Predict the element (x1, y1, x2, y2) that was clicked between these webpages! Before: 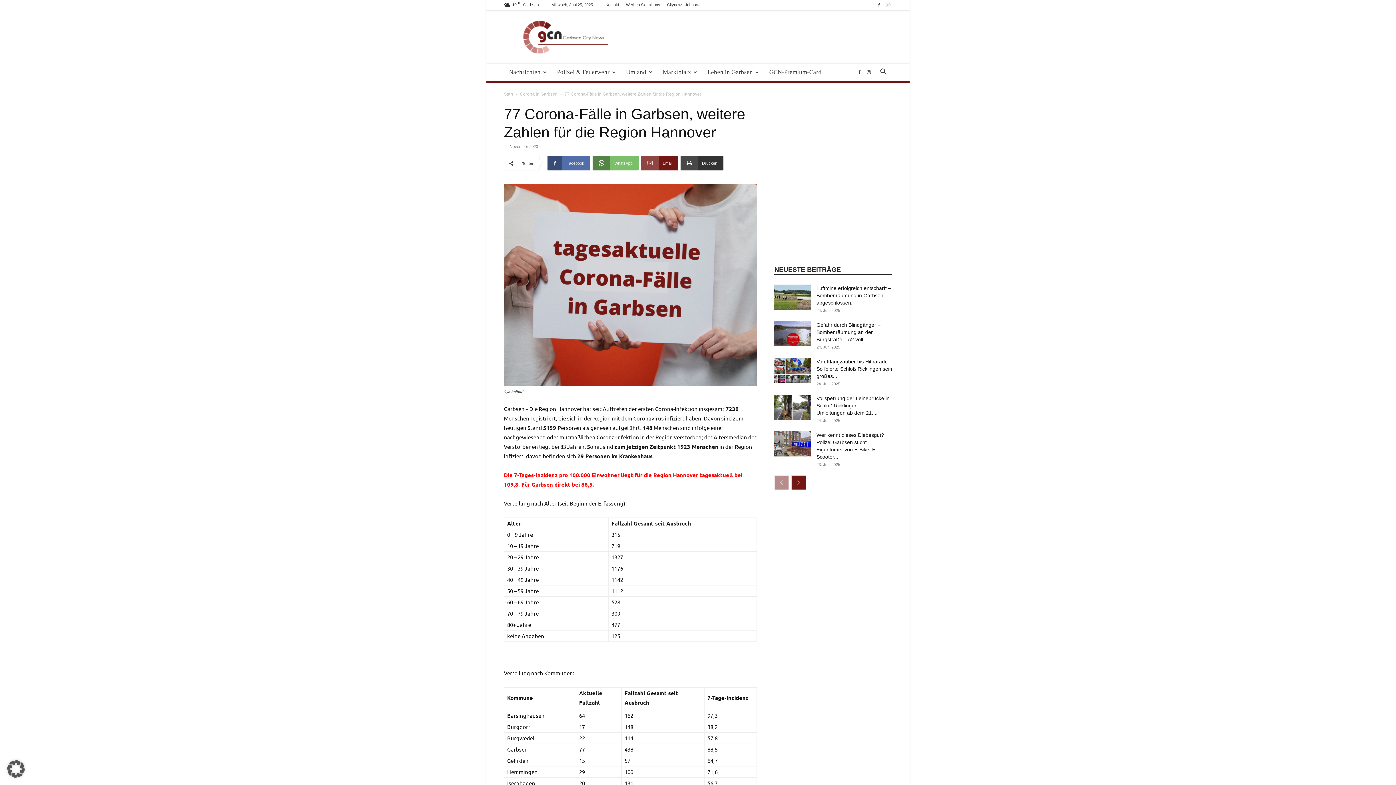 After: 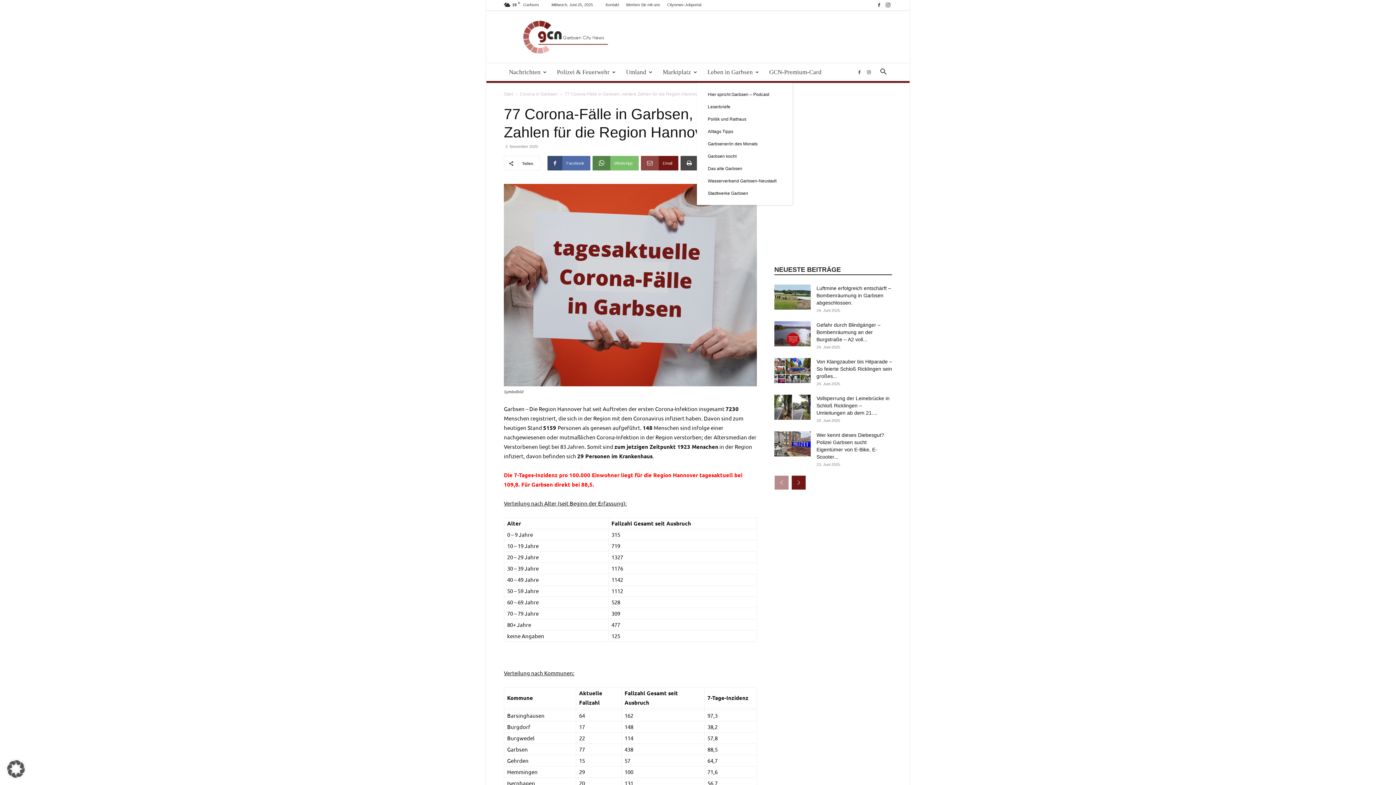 Action: label: Leben in Garbsen bbox: (702, 63, 764, 81)